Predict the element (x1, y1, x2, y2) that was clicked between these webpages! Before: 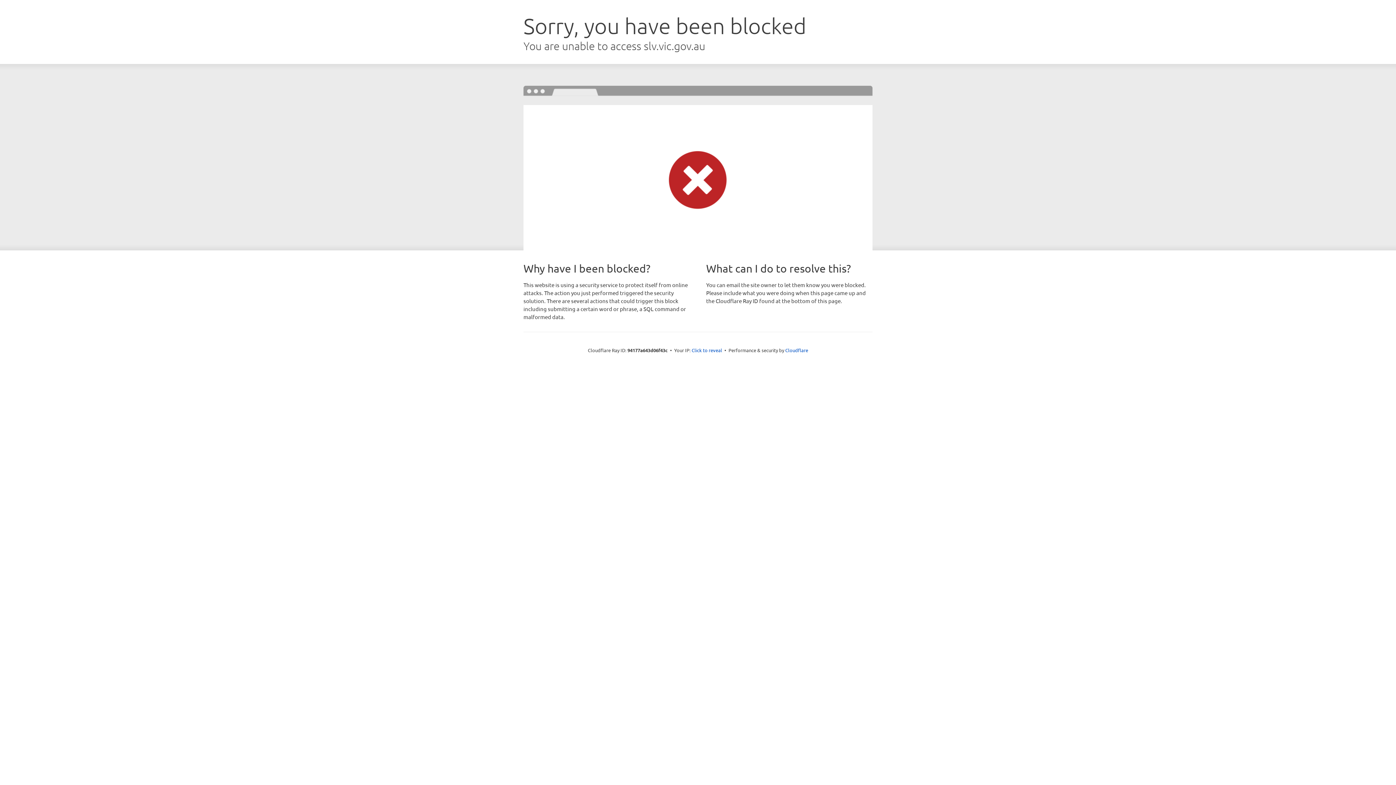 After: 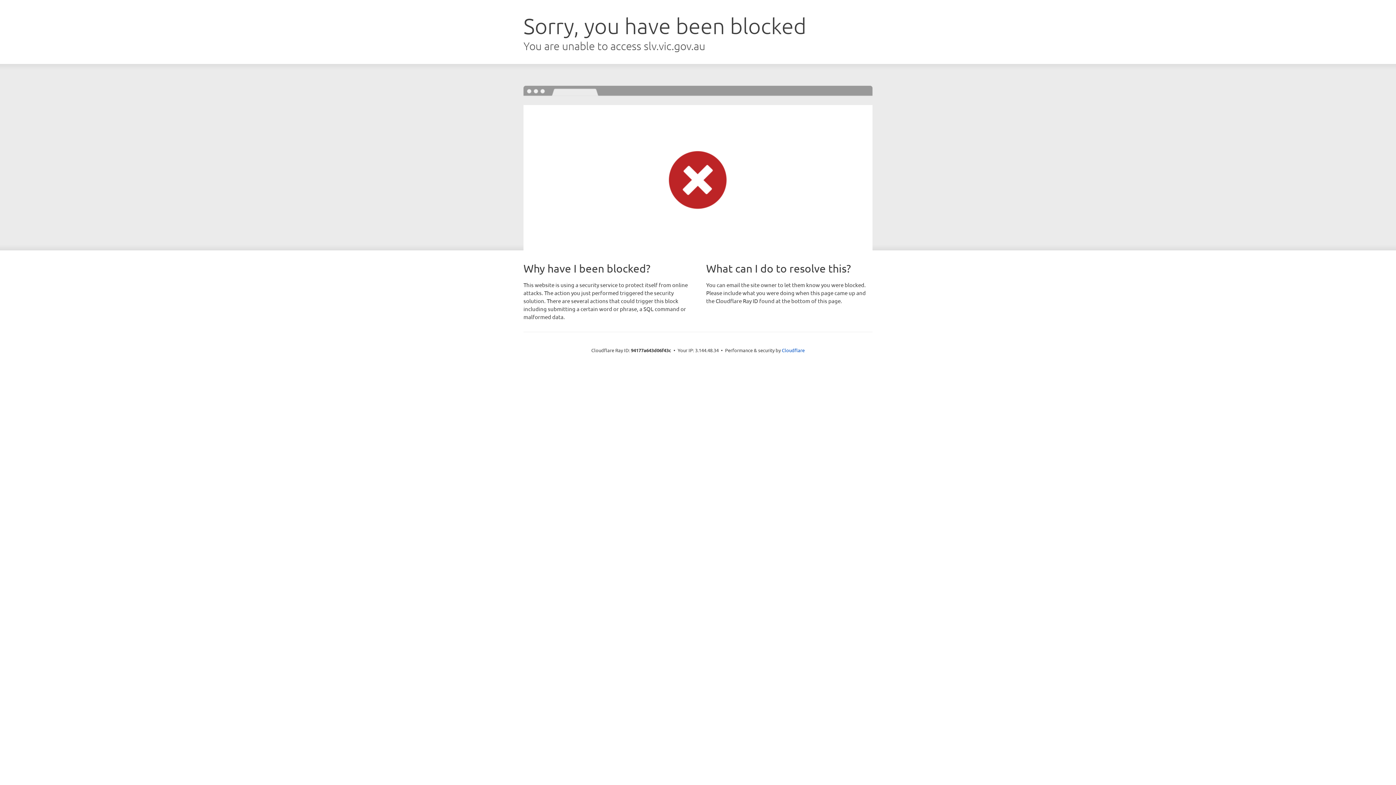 Action: bbox: (691, 346, 722, 353) label: Click to reveal